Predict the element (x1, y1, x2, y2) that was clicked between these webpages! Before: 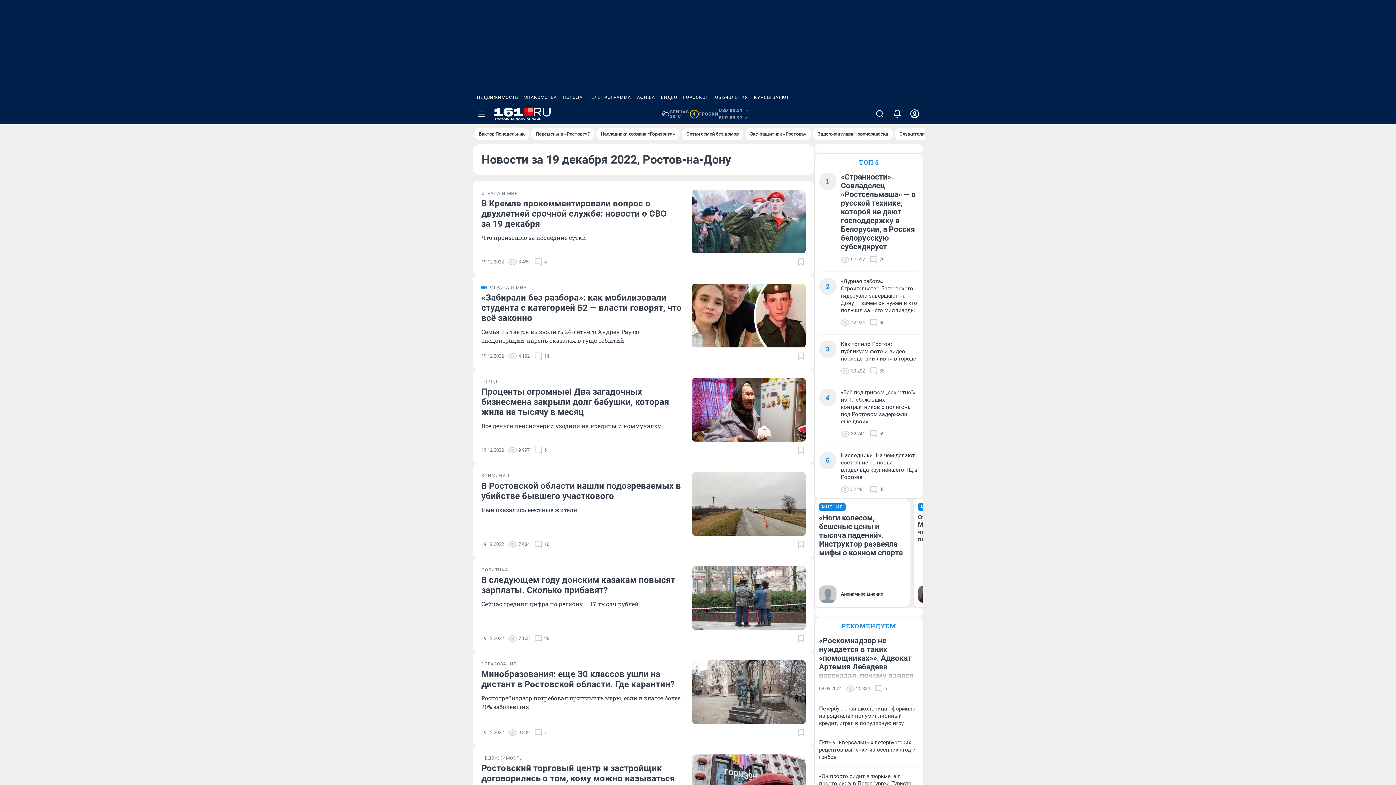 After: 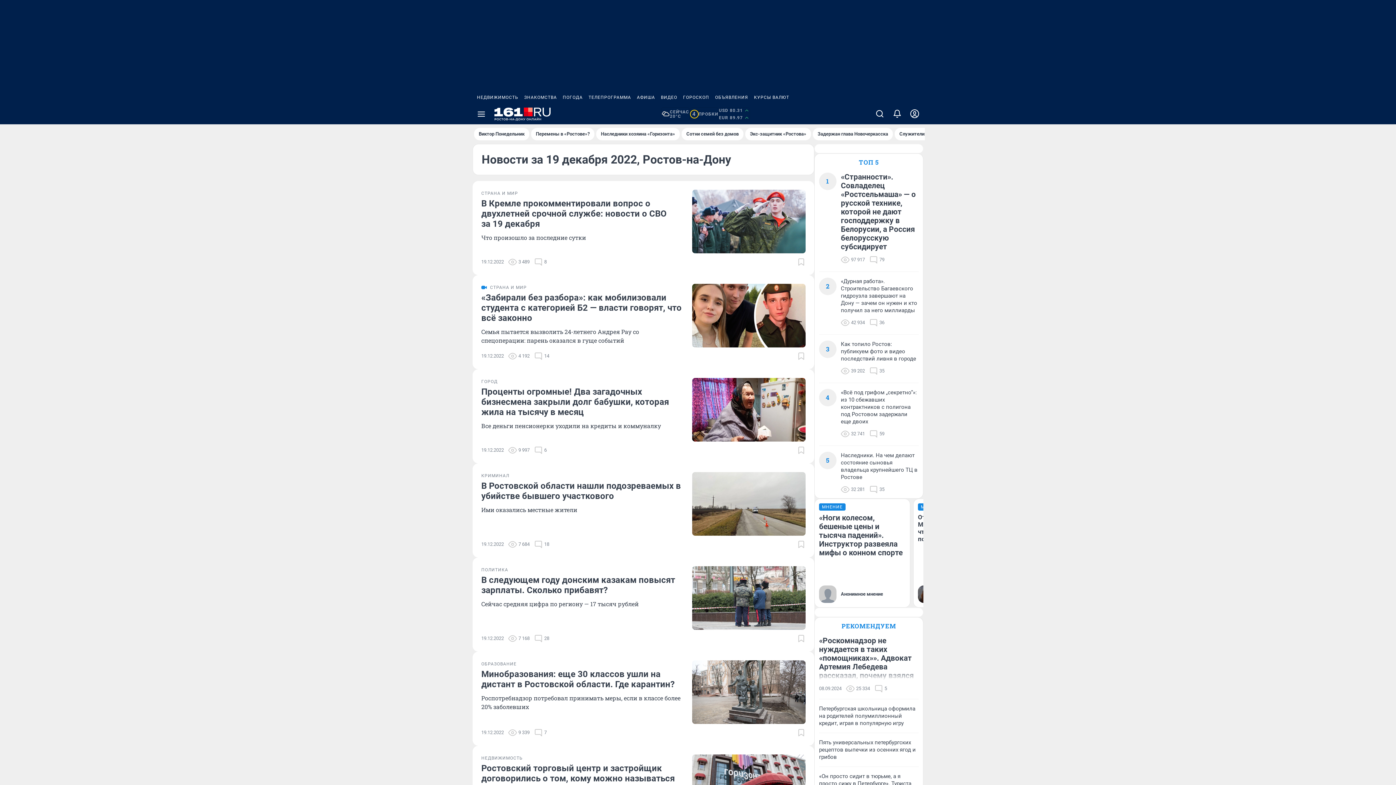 Action: label: USD 80.31
EUR 89.97 bbox: (718, 107, 750, 121)